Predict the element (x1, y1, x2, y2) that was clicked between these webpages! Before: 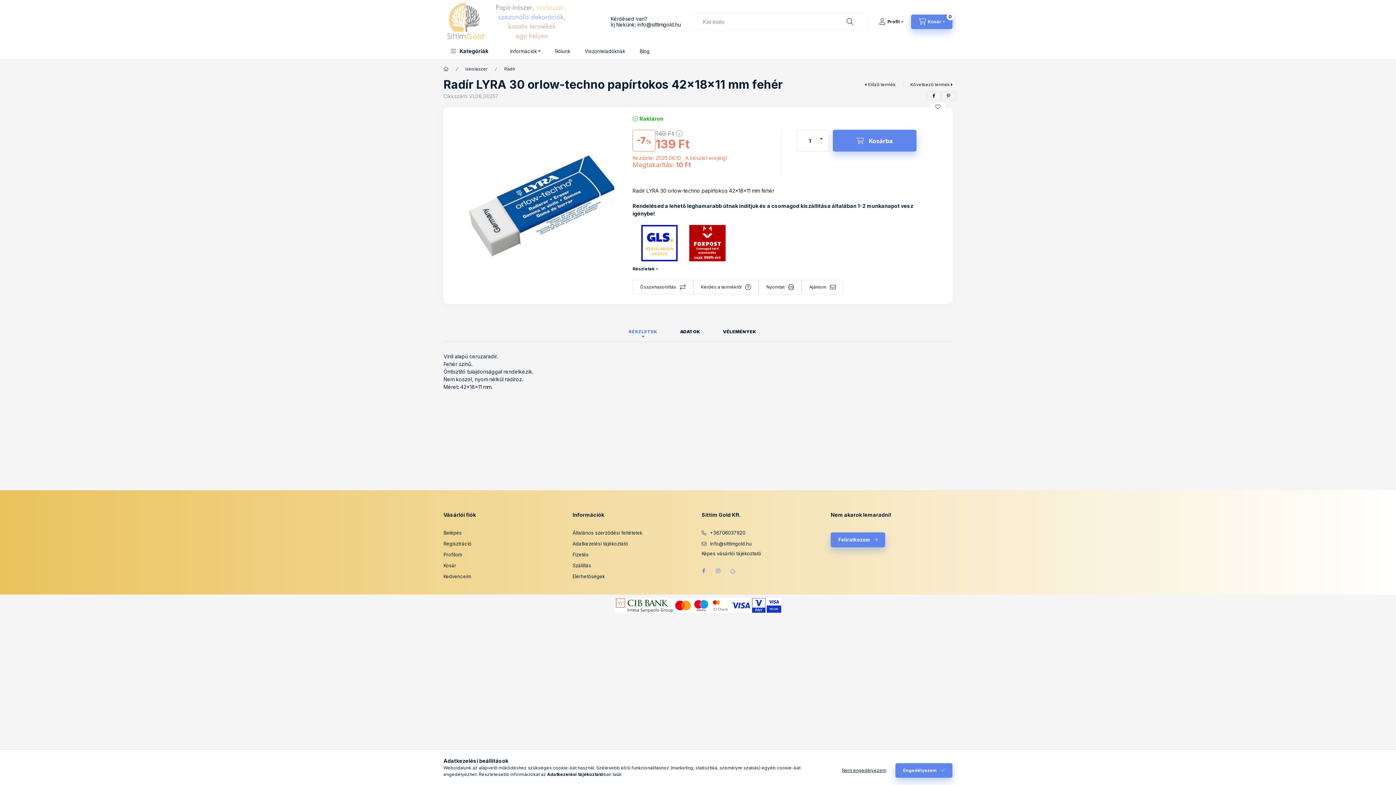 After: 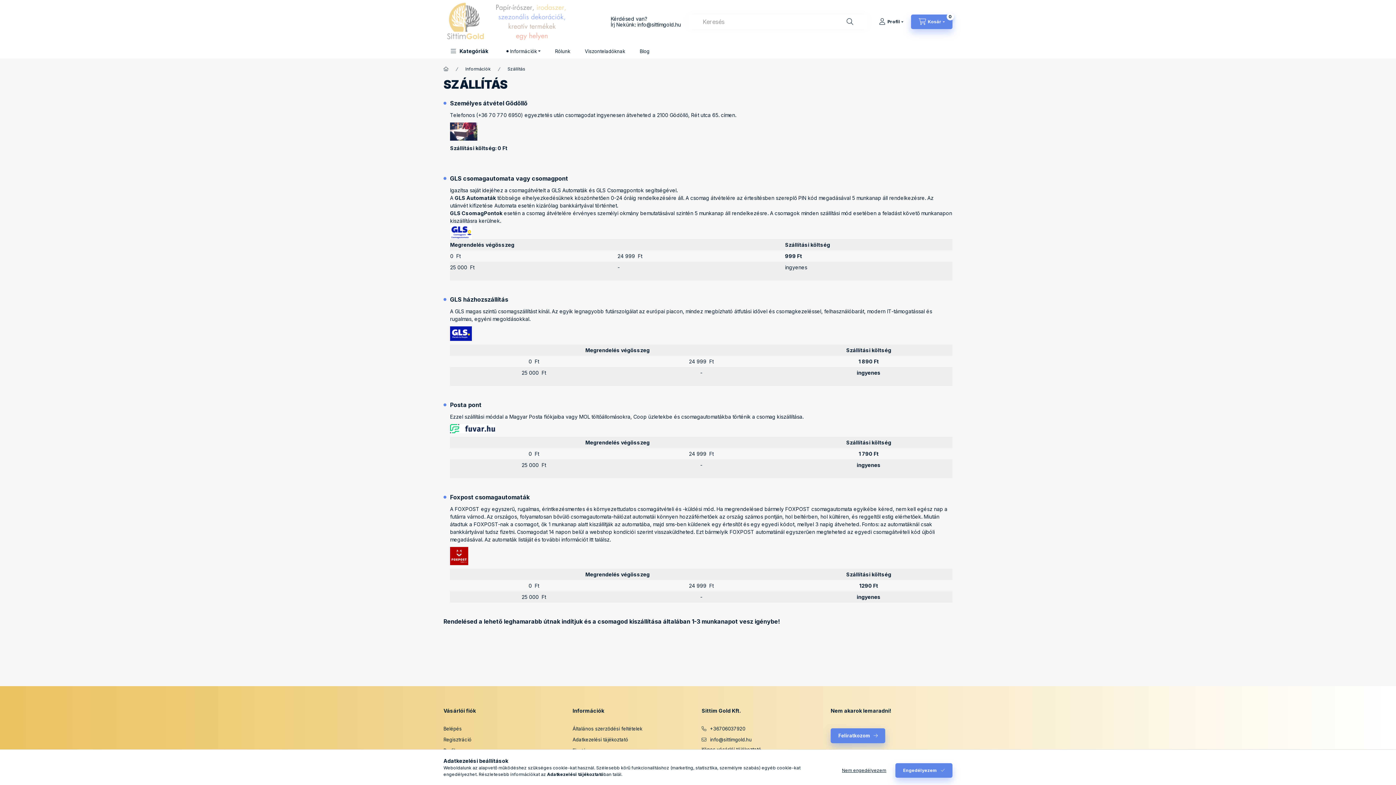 Action: bbox: (689, 239, 725, 245)